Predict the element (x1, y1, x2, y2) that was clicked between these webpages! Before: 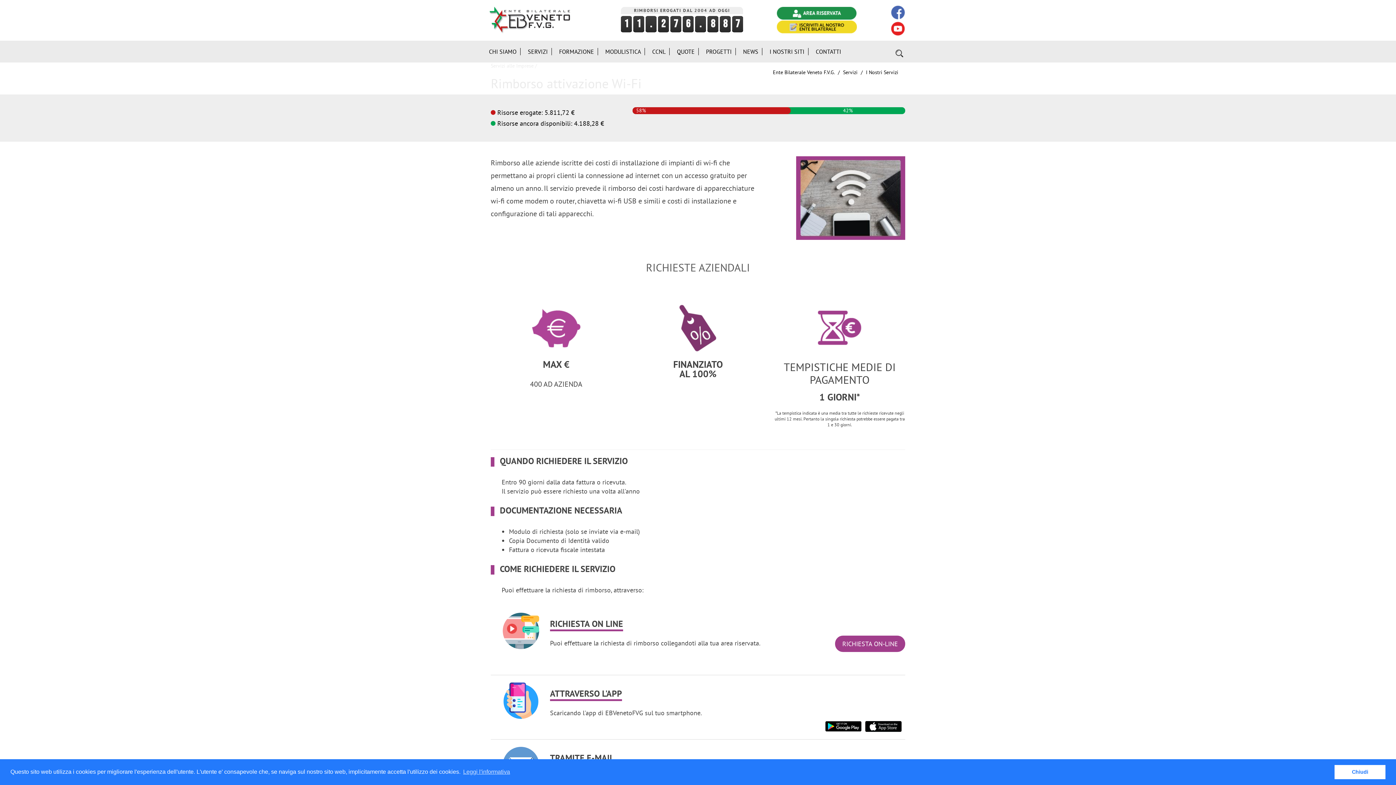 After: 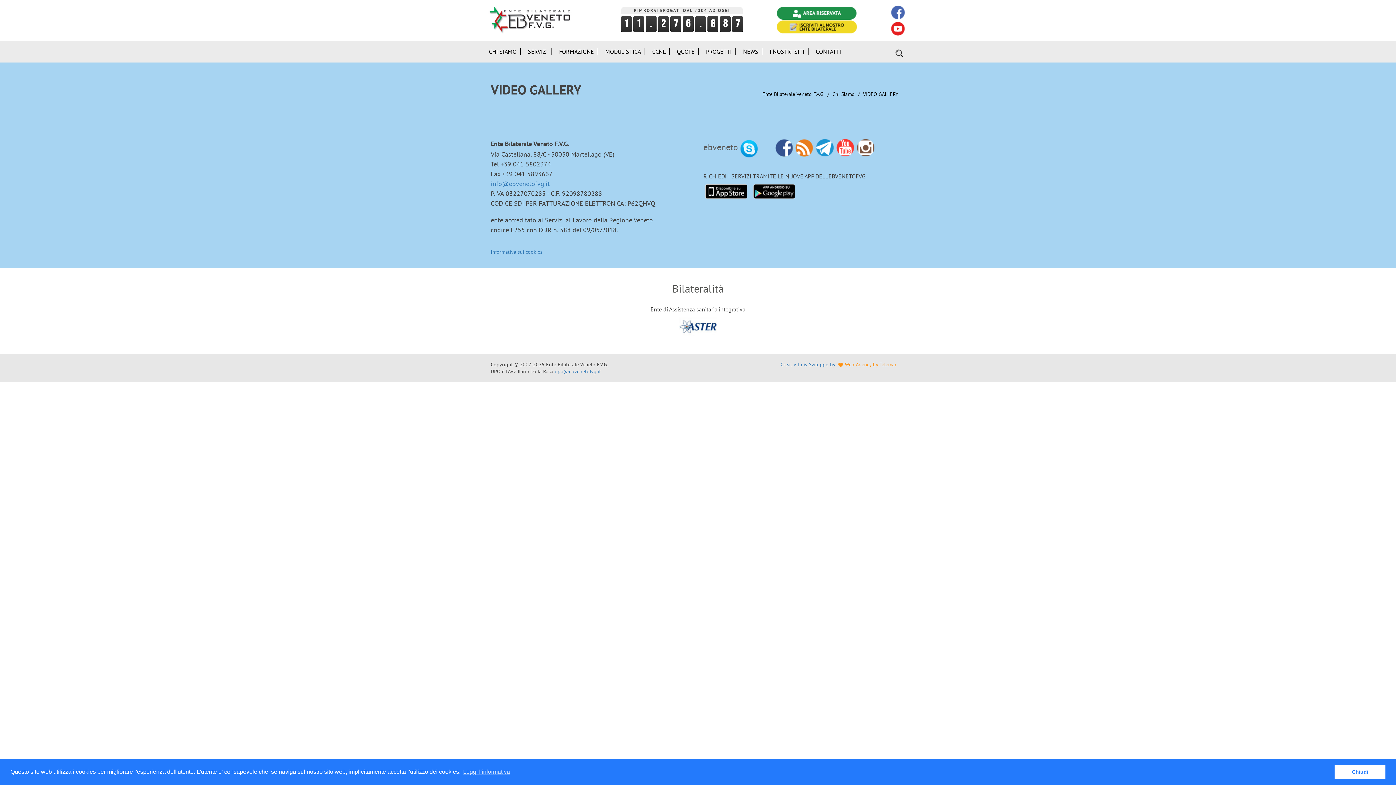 Action: bbox: (890, 21, 905, 35)